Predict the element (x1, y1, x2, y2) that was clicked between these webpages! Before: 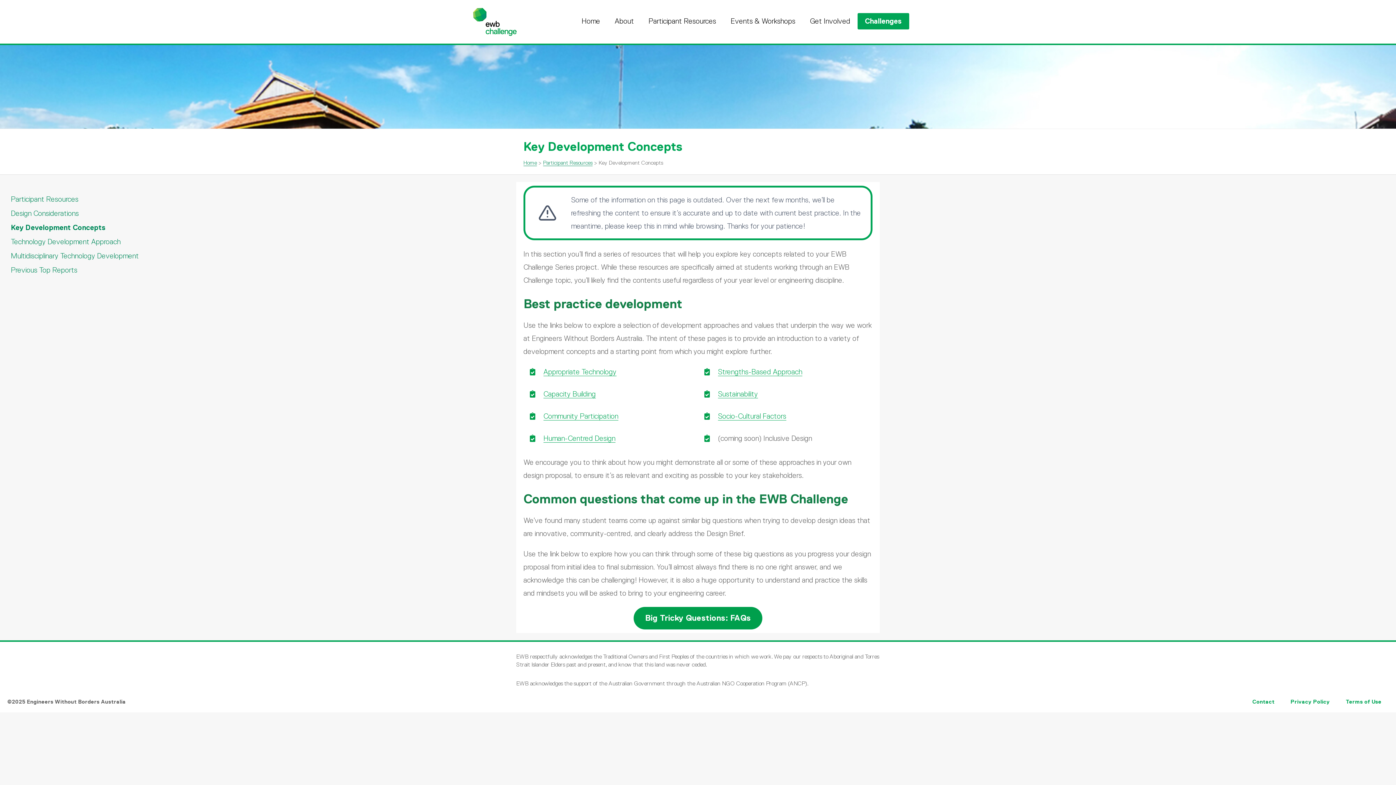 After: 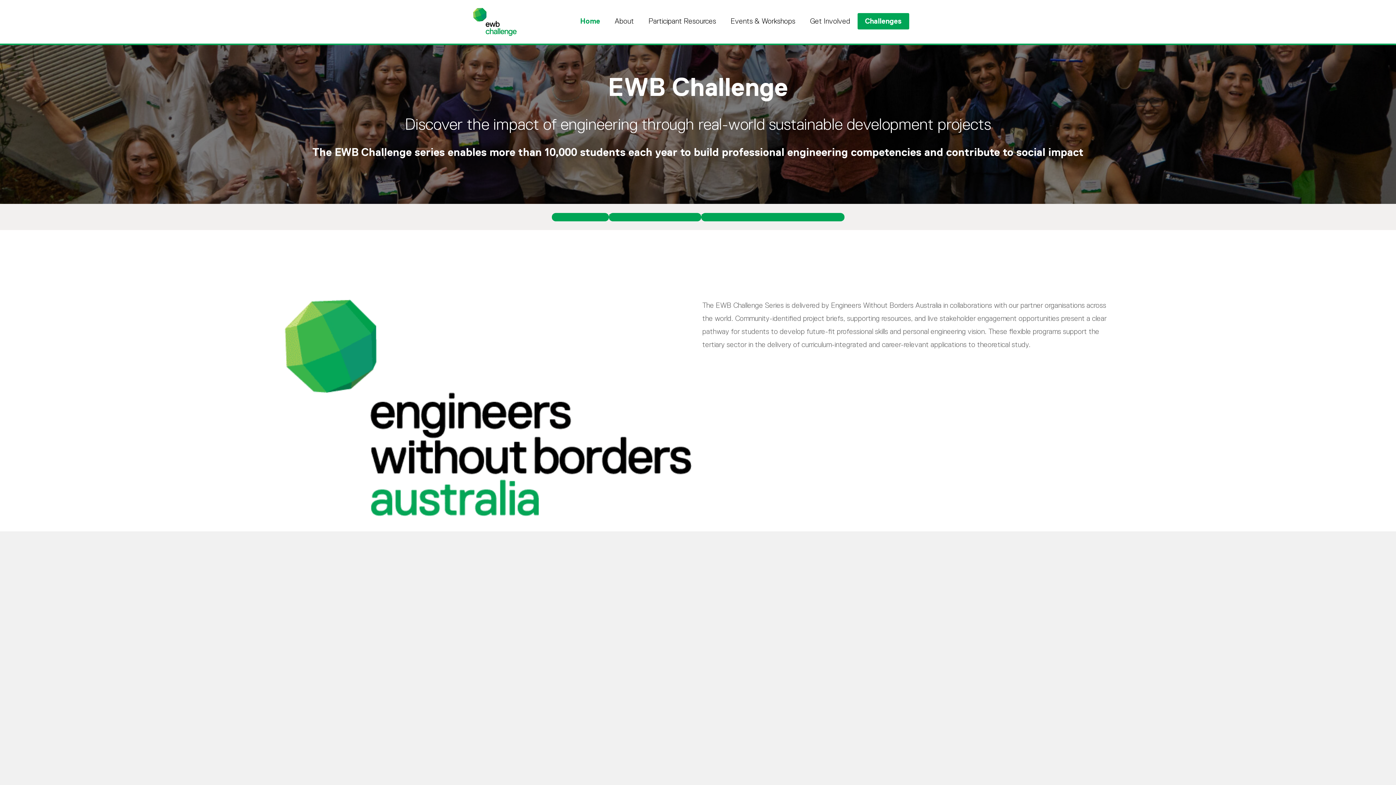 Action: label: Home bbox: (523, 159, 537, 166)